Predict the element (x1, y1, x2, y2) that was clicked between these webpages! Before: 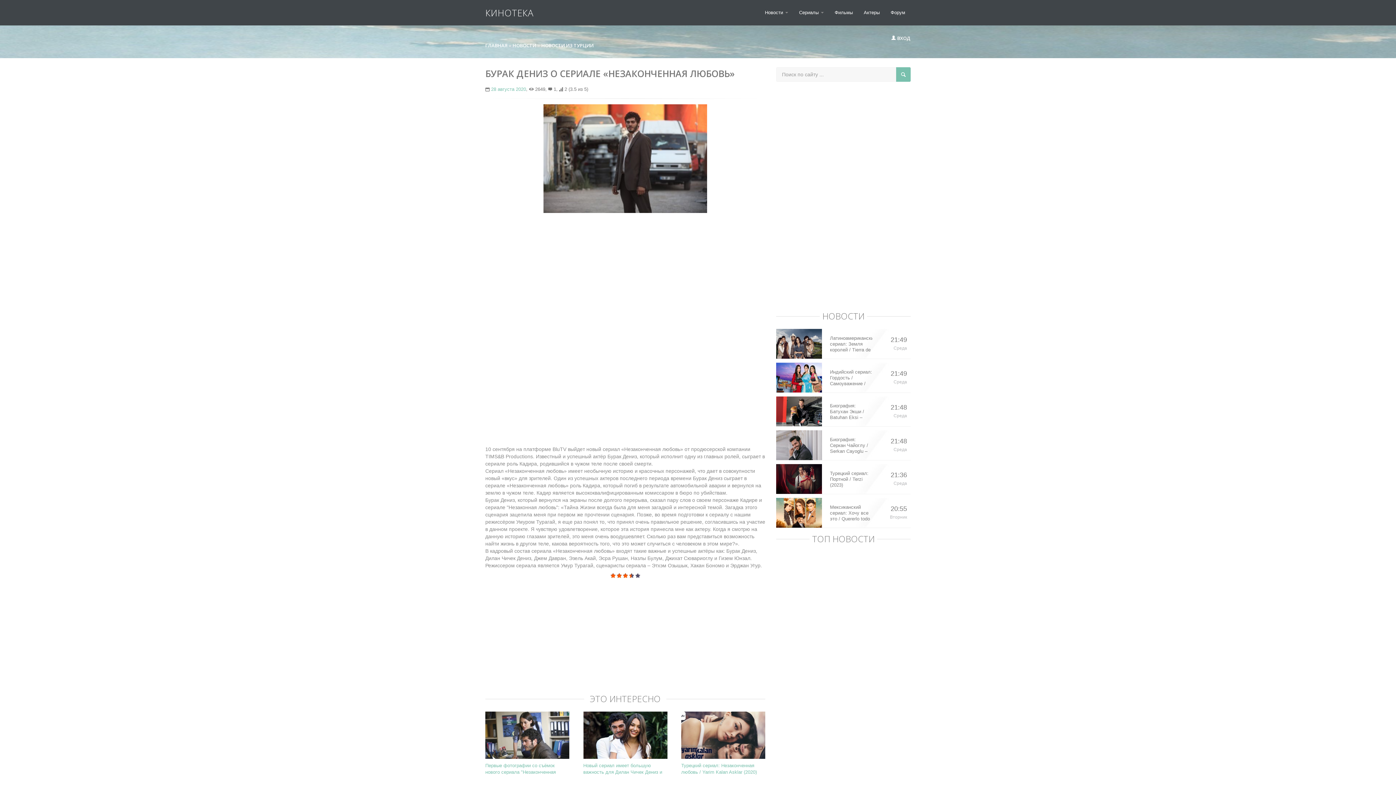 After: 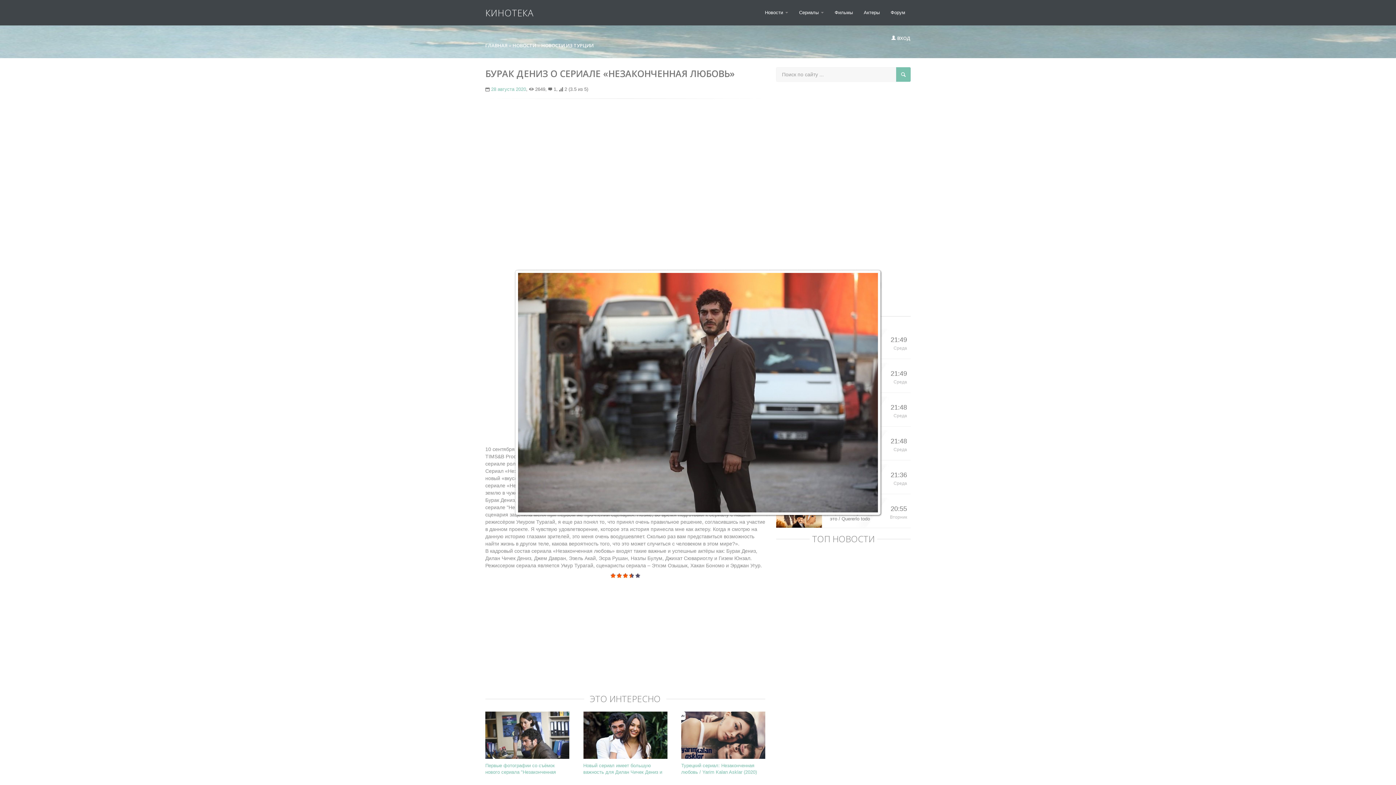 Action: bbox: (543, 155, 707, 161)